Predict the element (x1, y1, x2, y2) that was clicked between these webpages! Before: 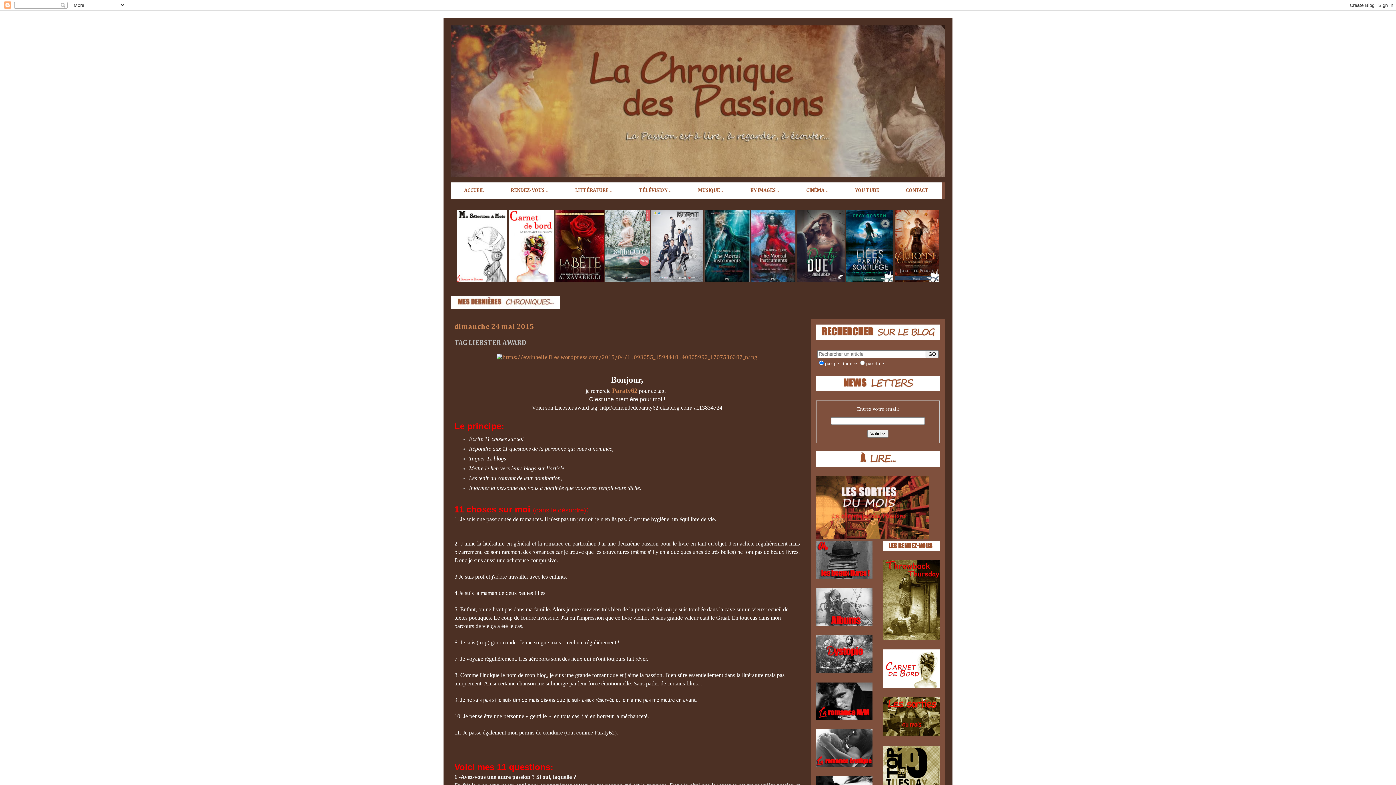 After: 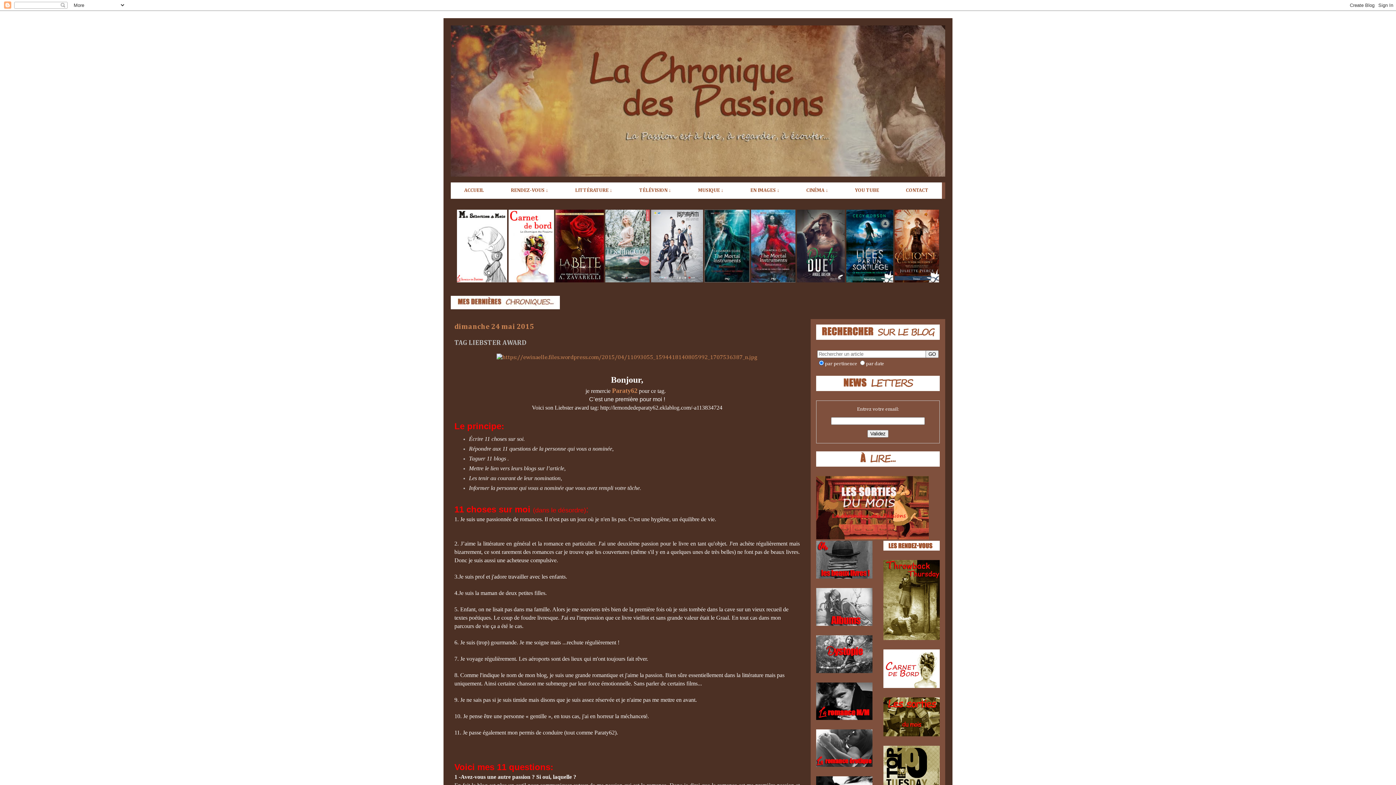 Action: bbox: (883, 732, 940, 737)